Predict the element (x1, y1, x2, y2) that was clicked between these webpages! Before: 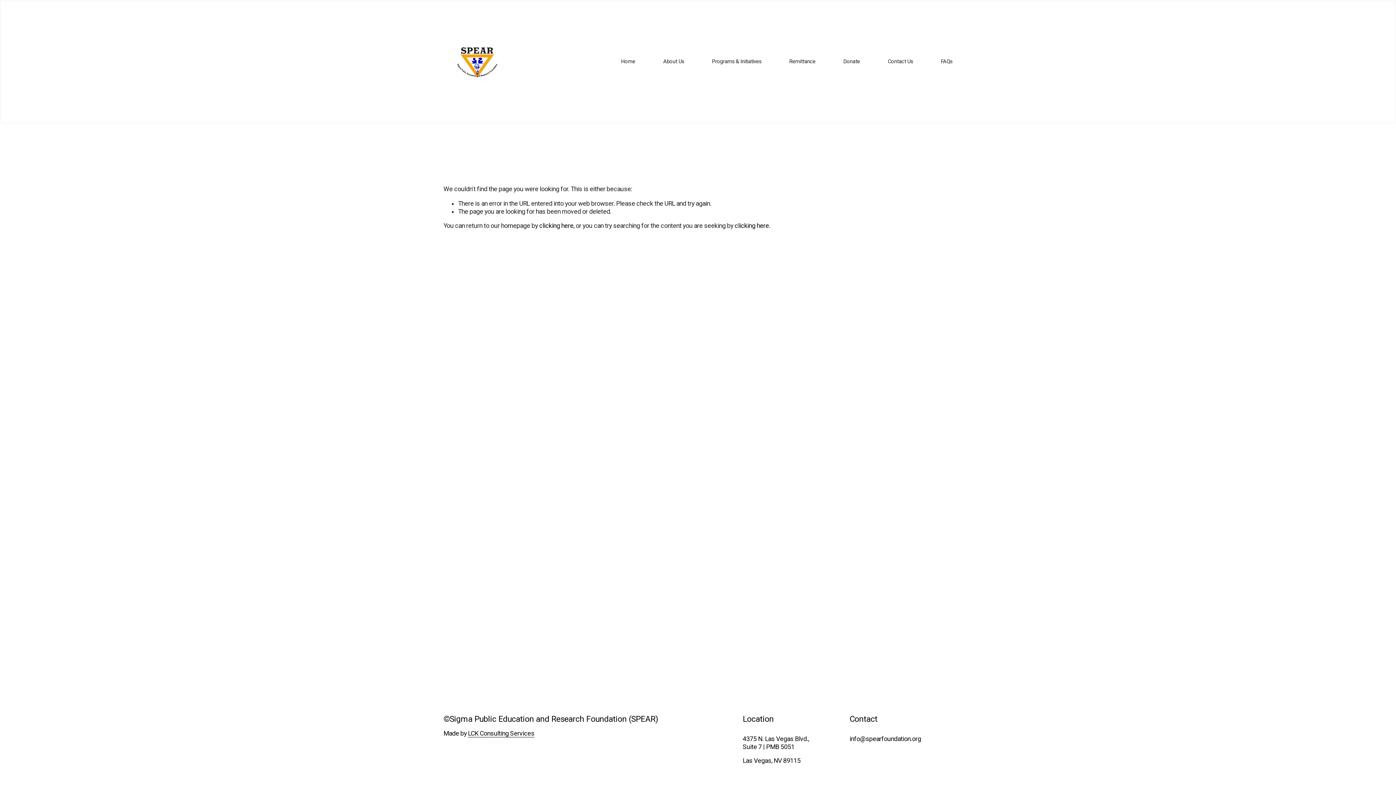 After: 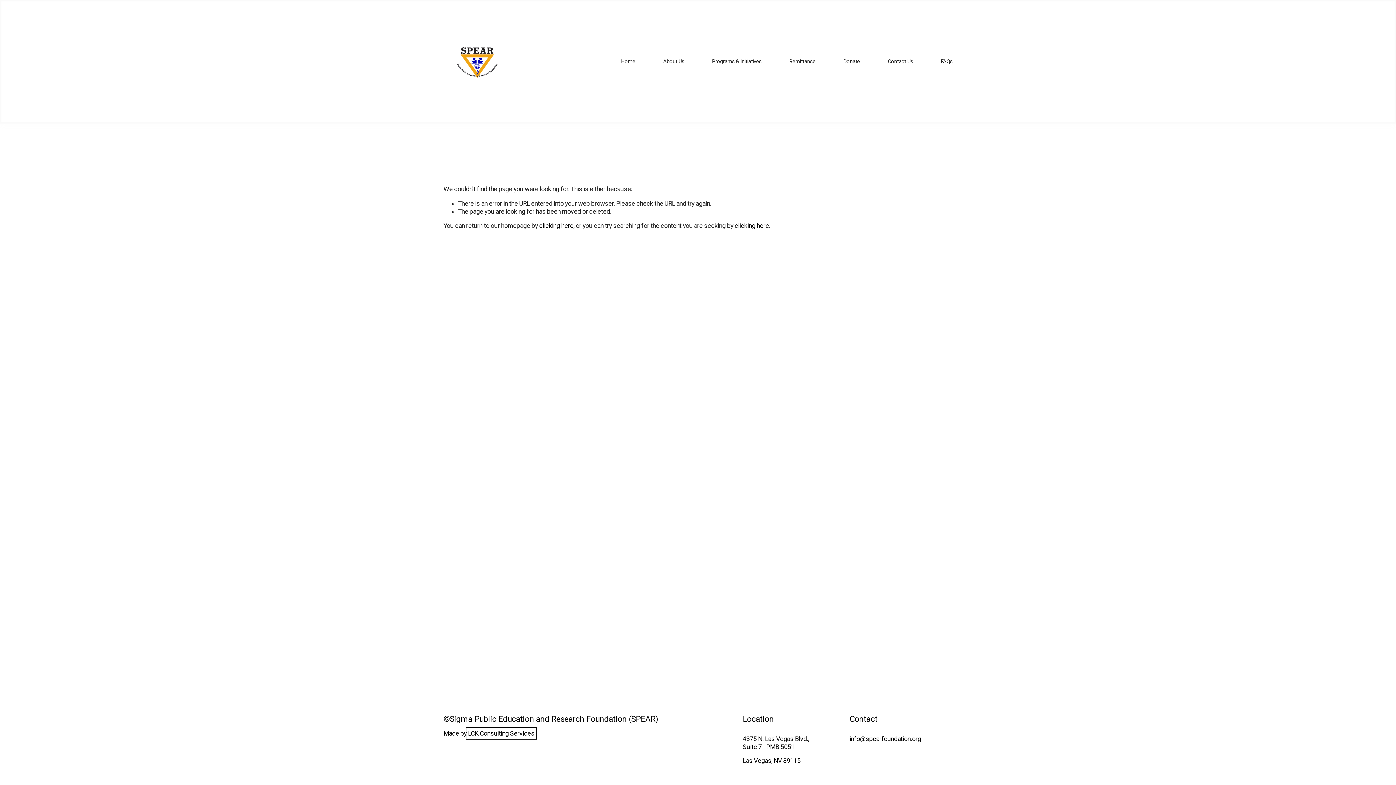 Action: bbox: (468, 729, 534, 737) label: LCK Consulting Services